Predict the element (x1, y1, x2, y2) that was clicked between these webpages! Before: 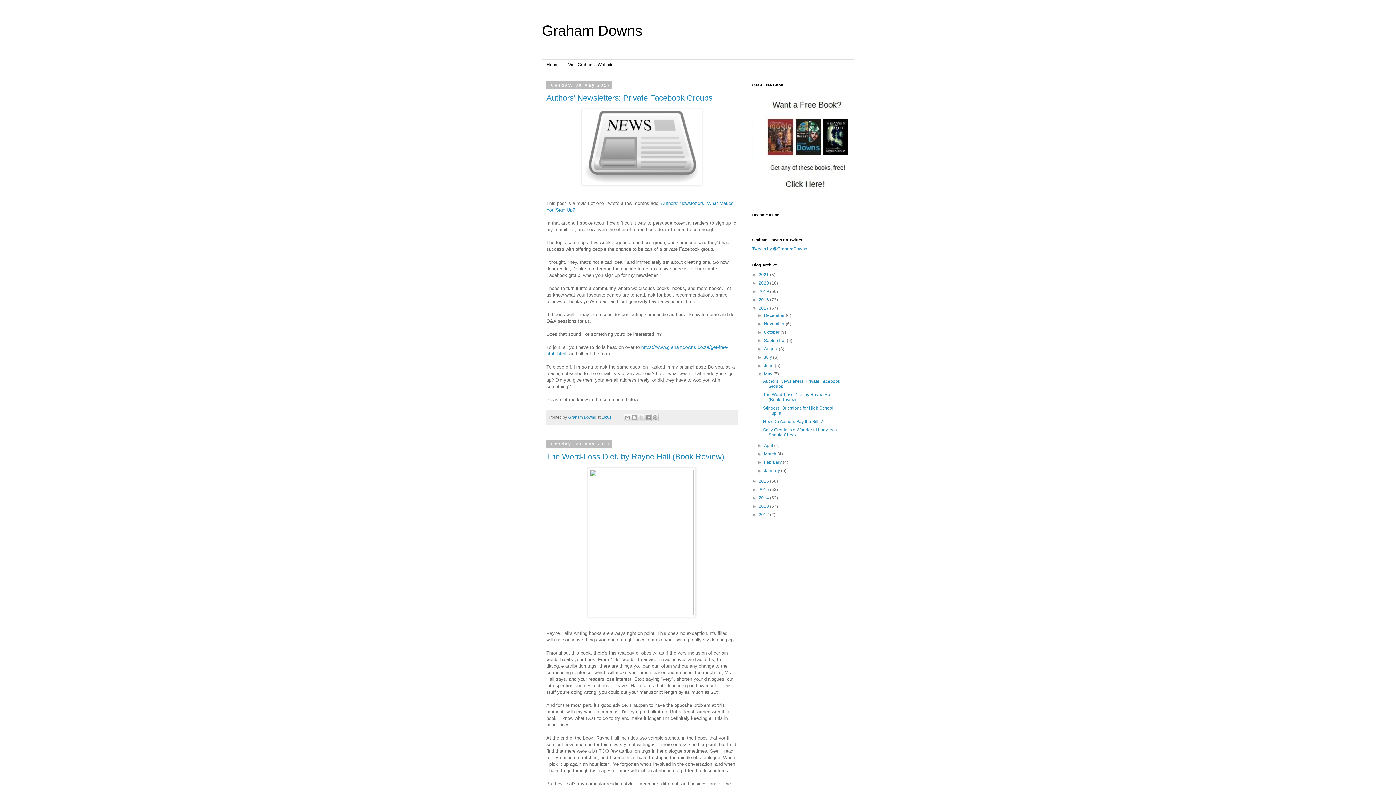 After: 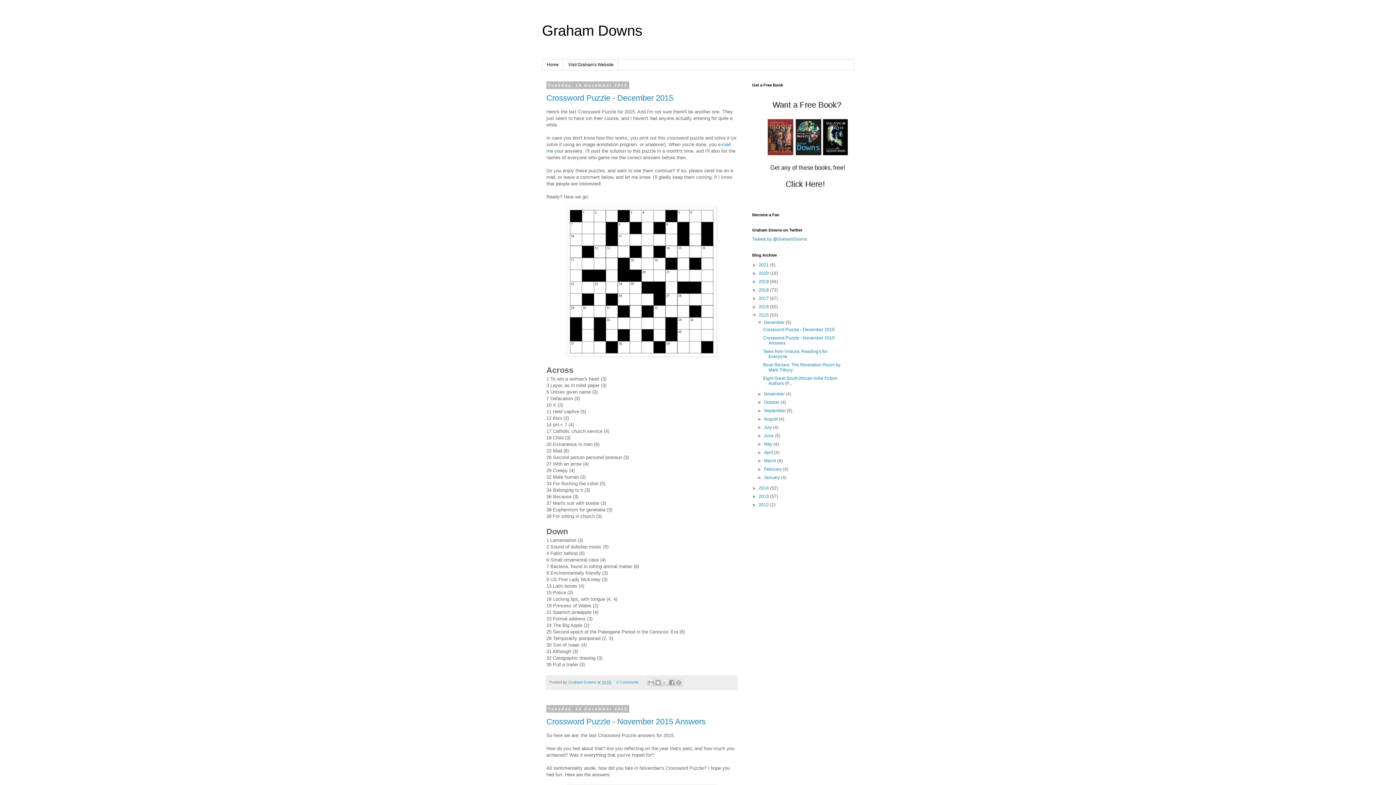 Action: label: 2015  bbox: (758, 487, 770, 492)